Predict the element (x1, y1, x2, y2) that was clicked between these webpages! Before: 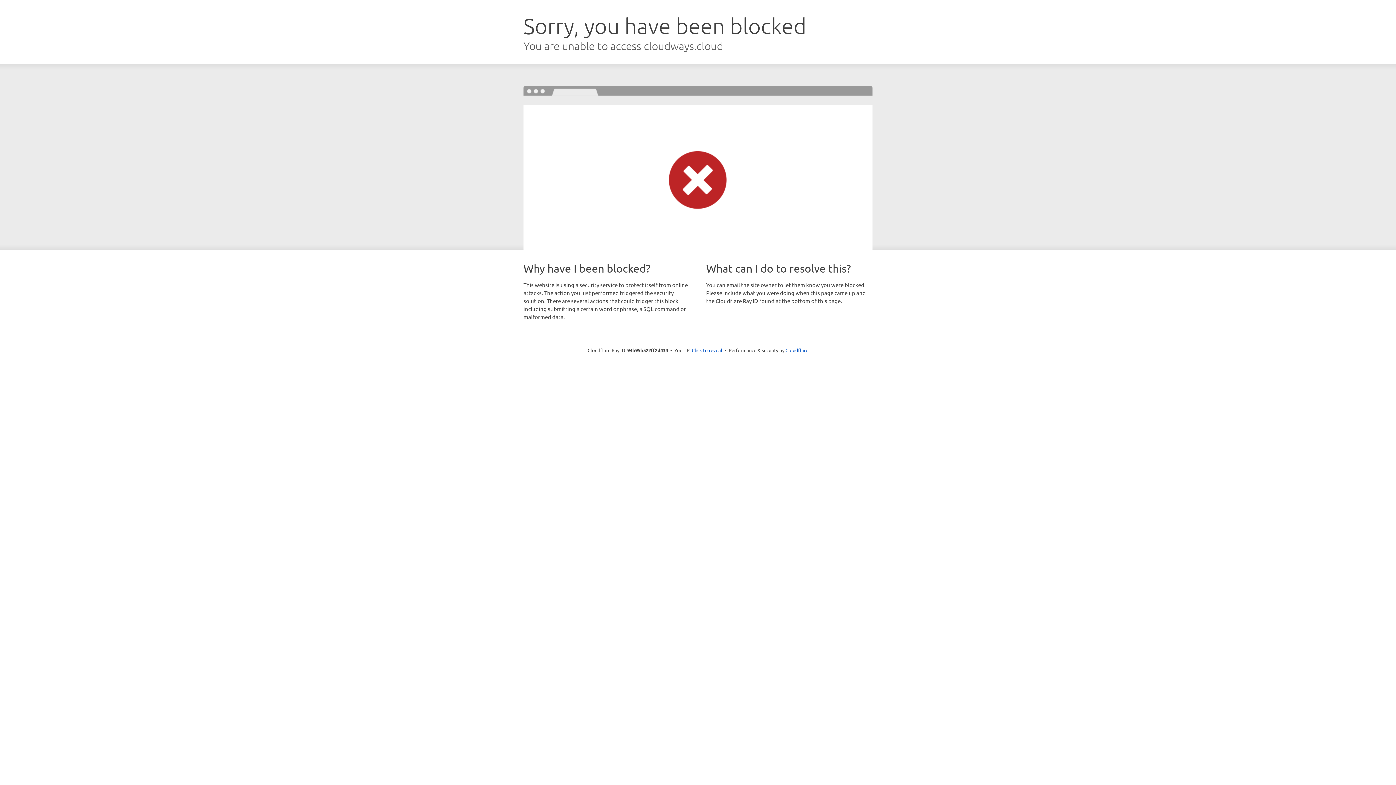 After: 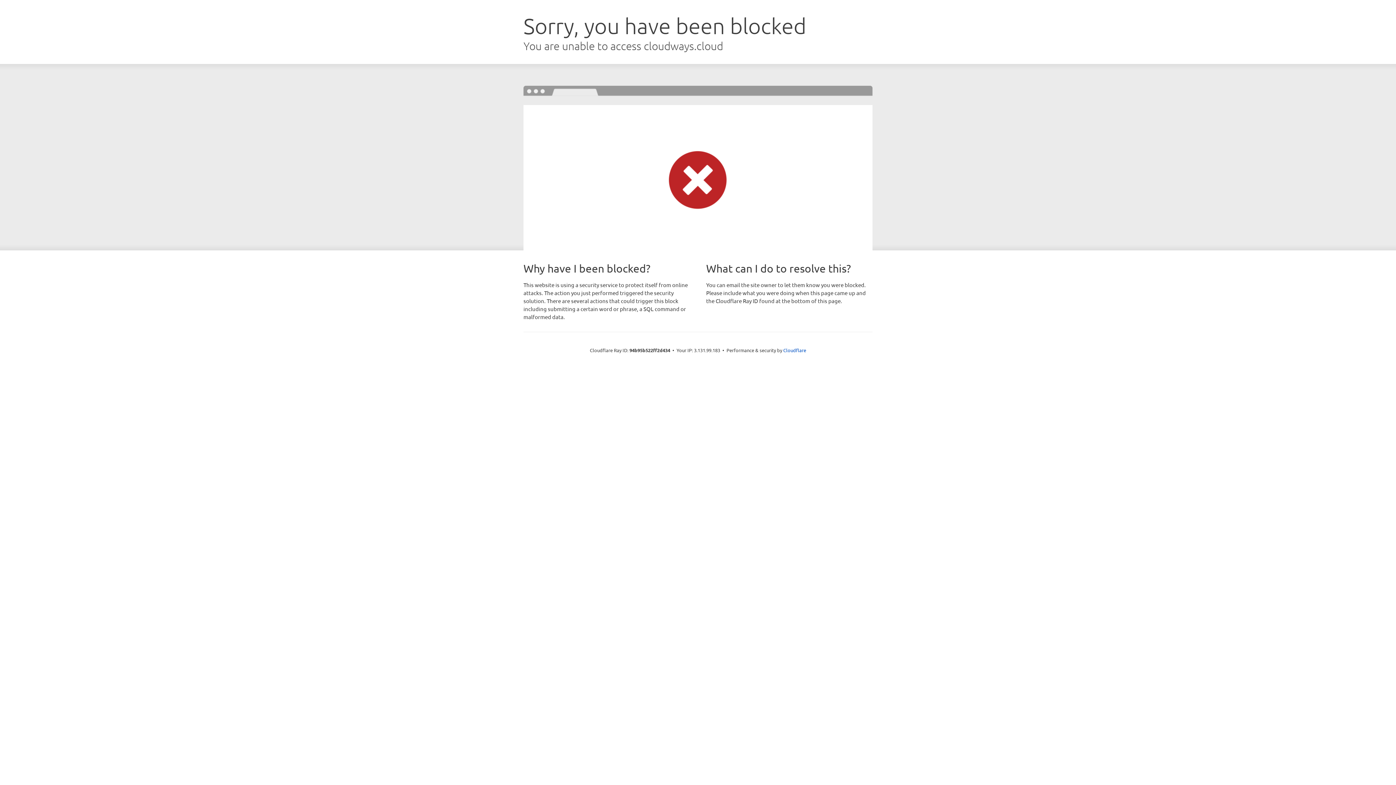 Action: label: Click to reveal bbox: (692, 346, 722, 353)